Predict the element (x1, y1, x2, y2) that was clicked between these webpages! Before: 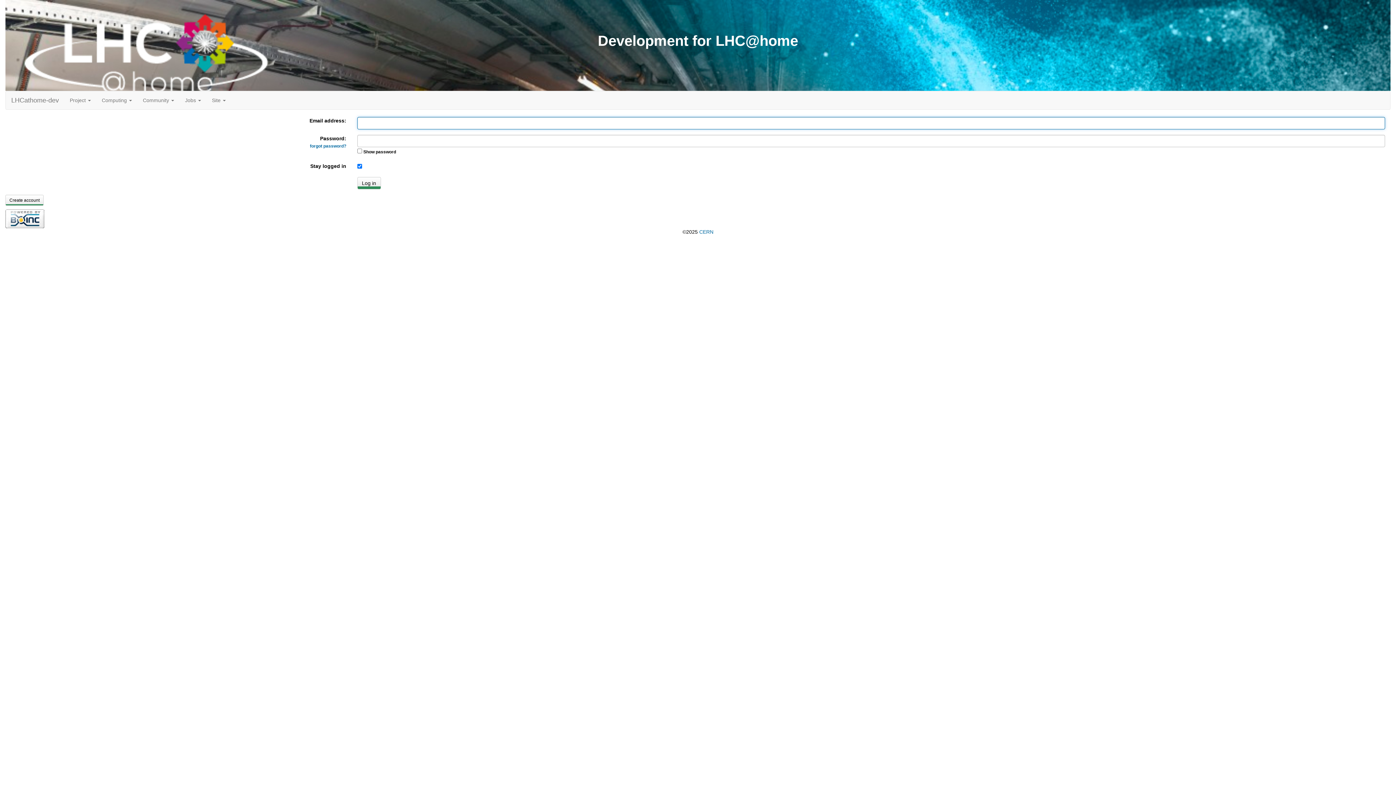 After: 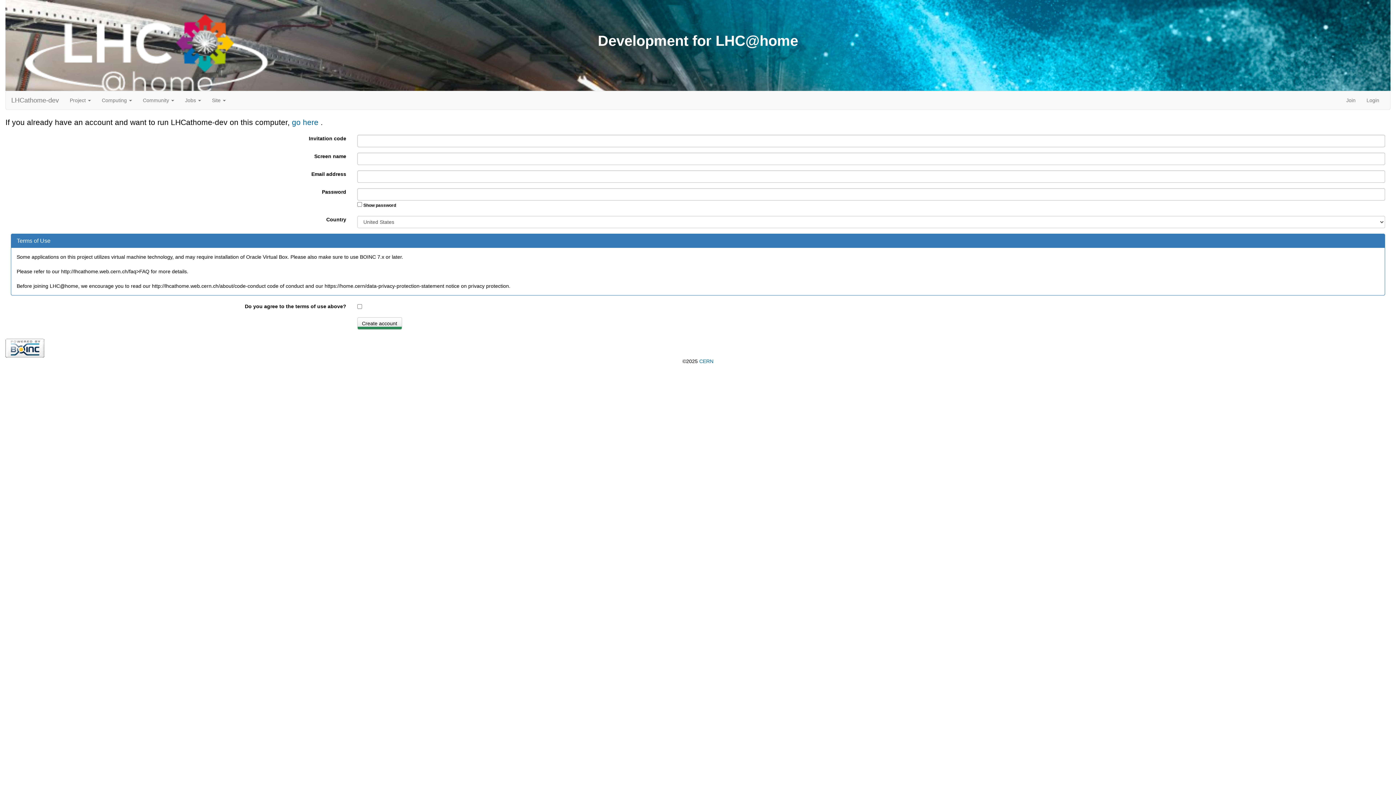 Action: bbox: (5, 194, 43, 205) label: Create account